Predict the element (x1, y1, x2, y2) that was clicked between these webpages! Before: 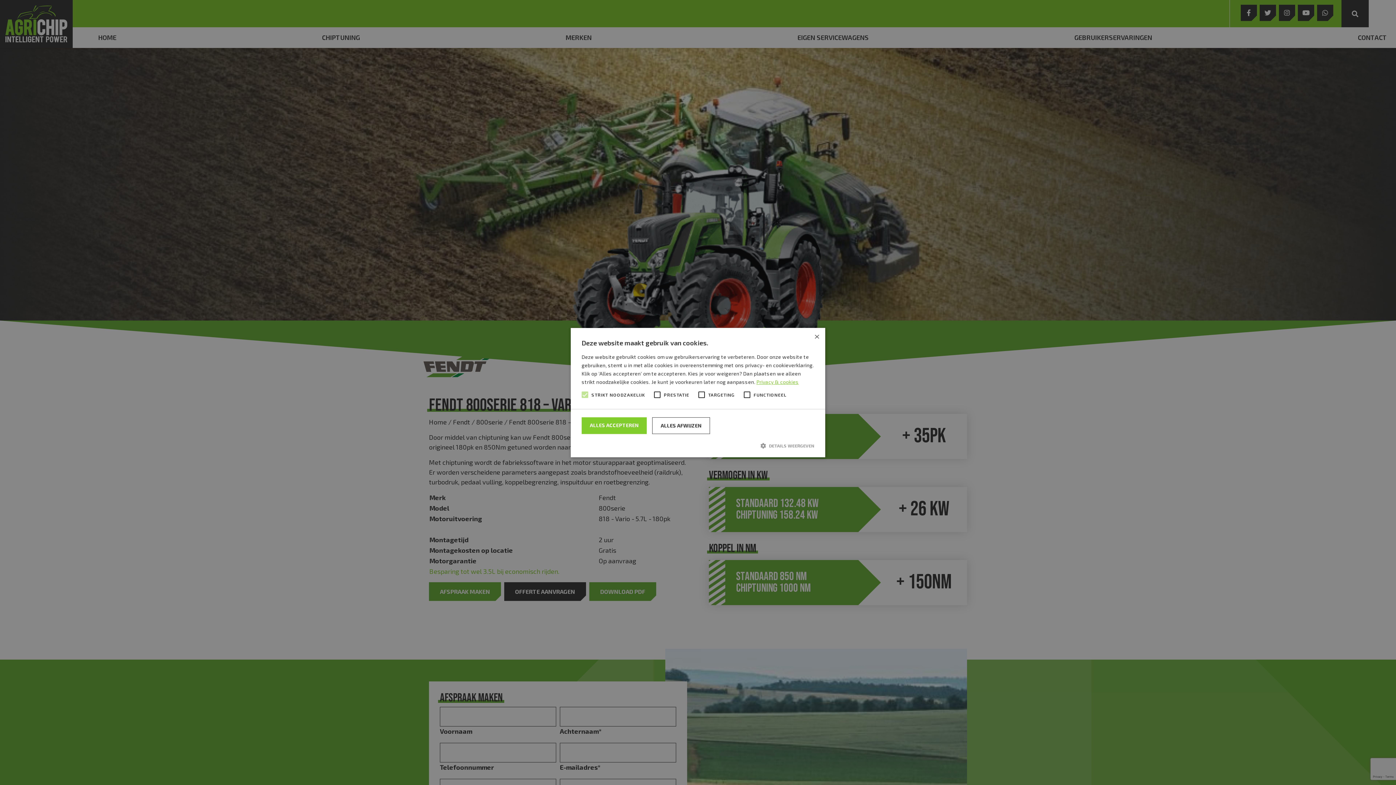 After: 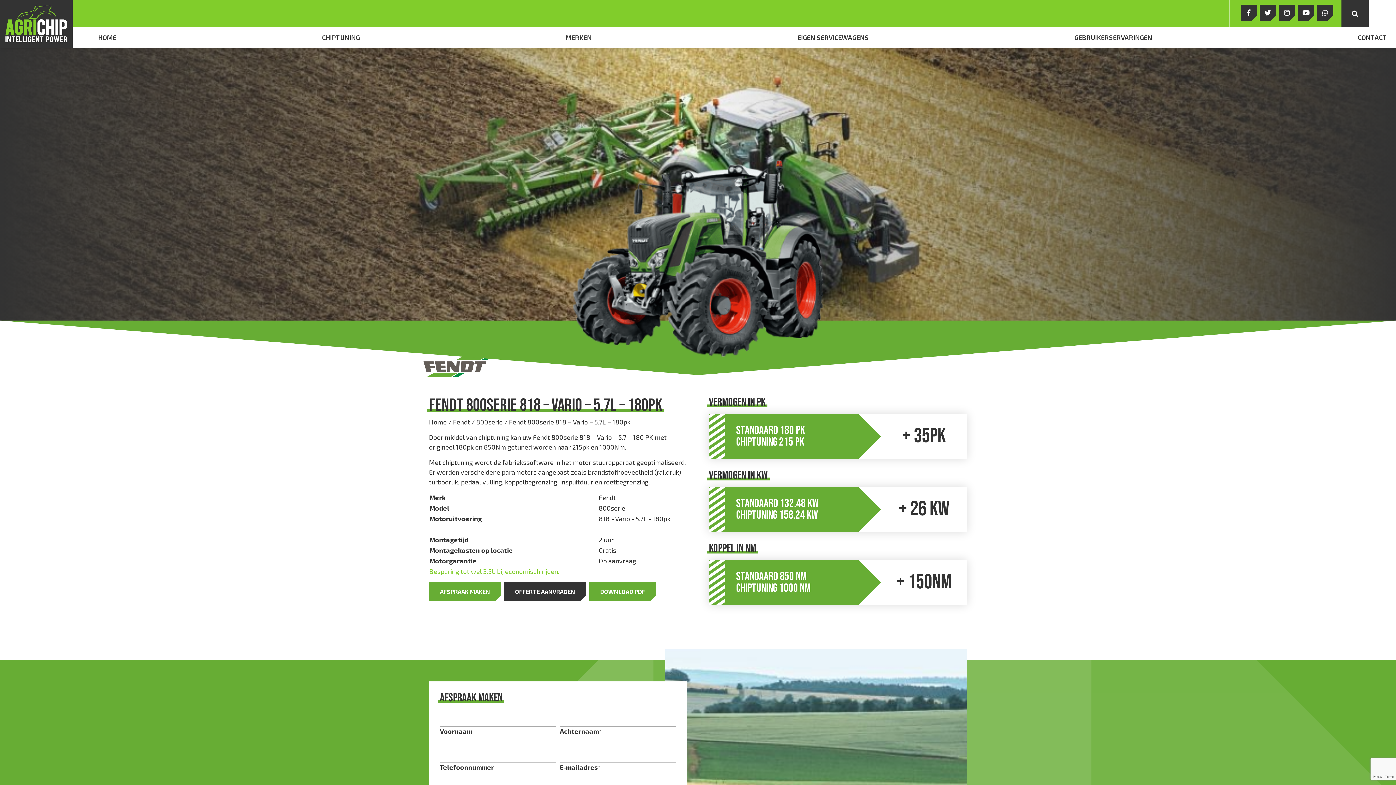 Action: label: ALLES AFWIJZEN bbox: (652, 417, 710, 434)